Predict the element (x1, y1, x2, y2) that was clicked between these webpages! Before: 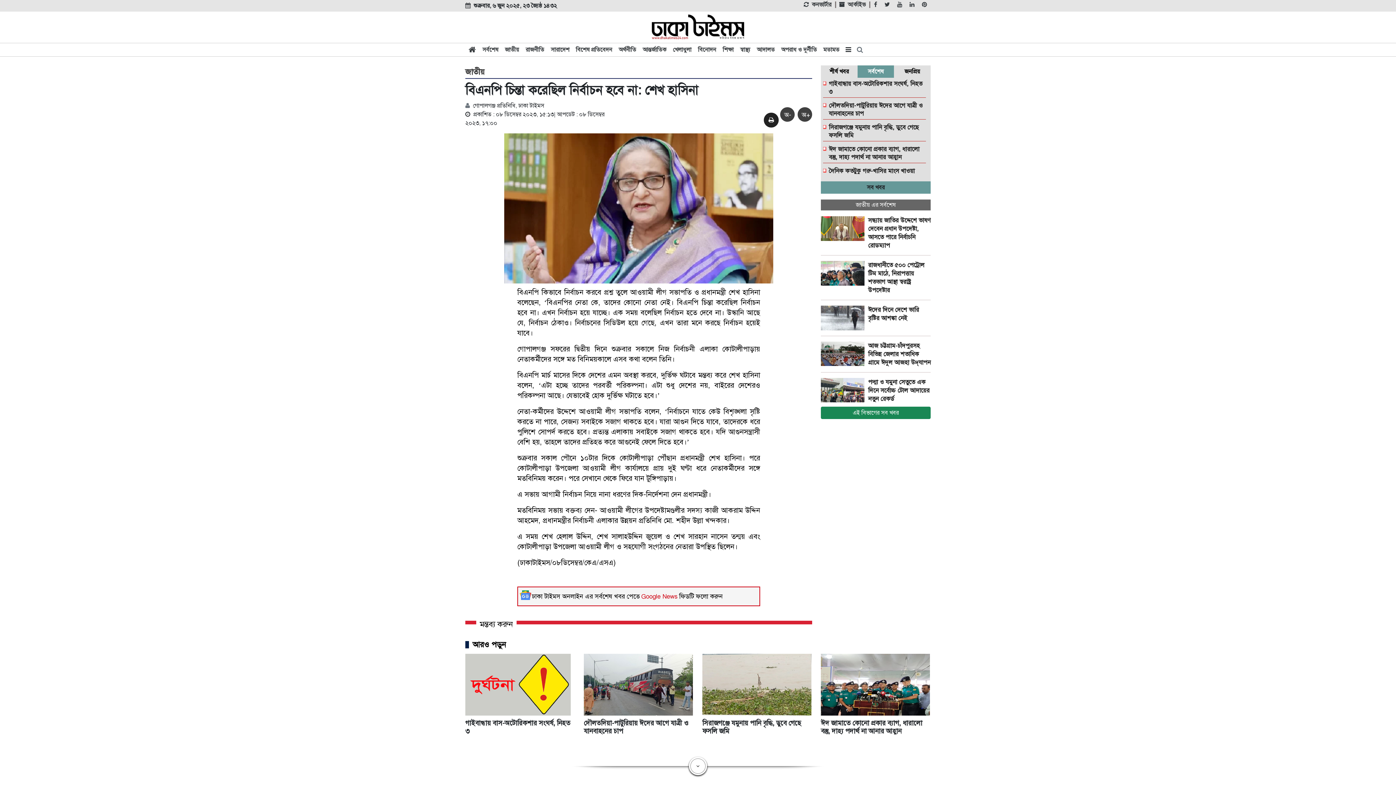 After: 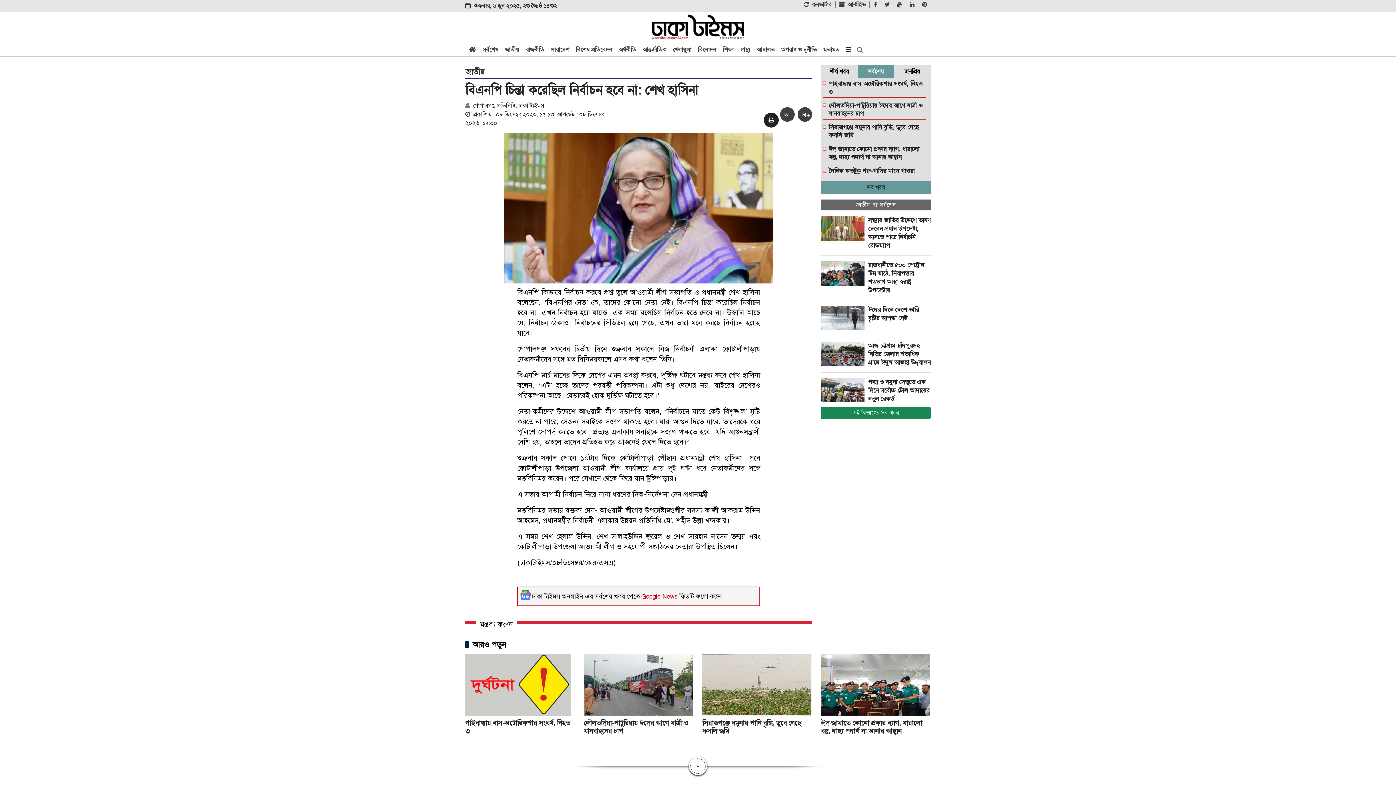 Action: label: আর্কাইভ bbox: (836, 1, 869, 8)